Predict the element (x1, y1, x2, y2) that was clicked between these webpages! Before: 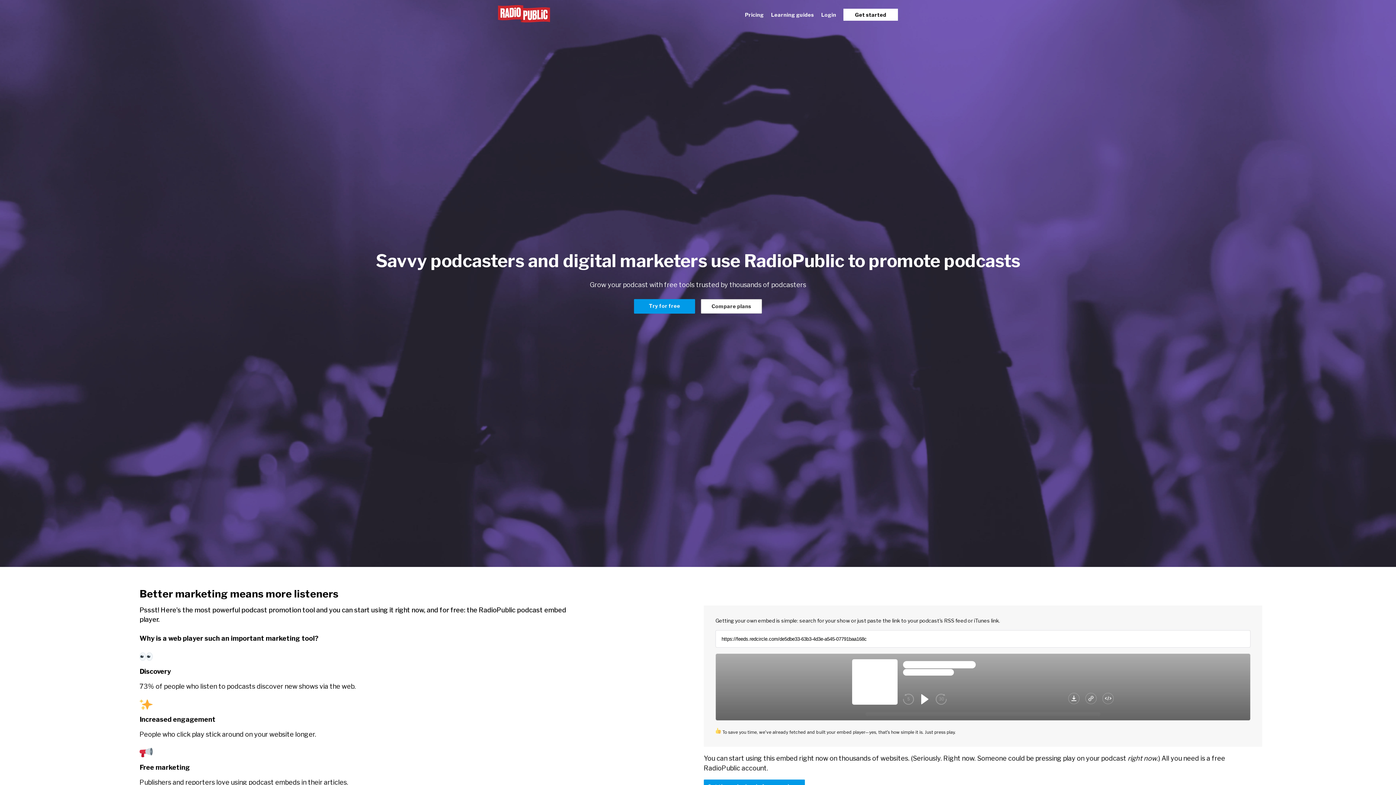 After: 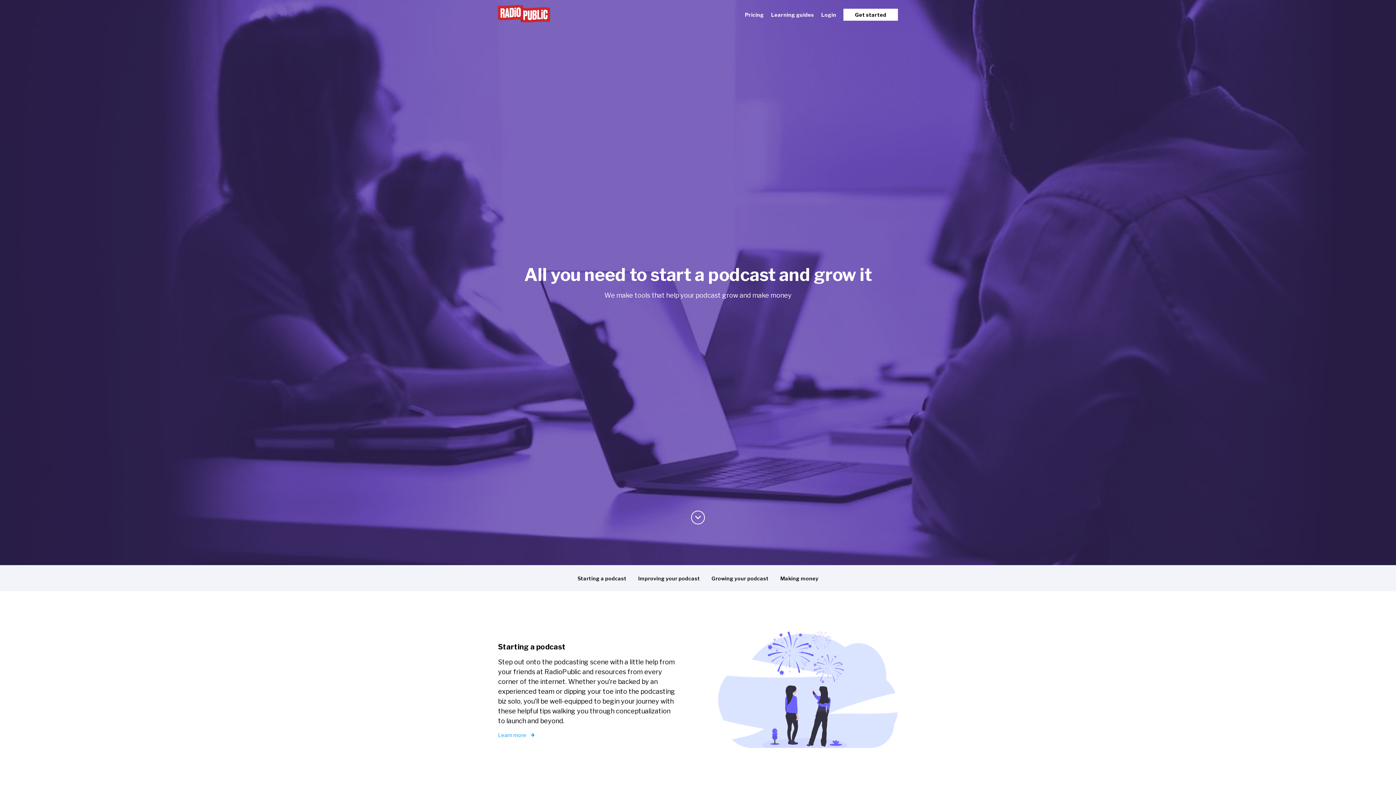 Action: label: Learning guides bbox: (771, 11, 814, 17)